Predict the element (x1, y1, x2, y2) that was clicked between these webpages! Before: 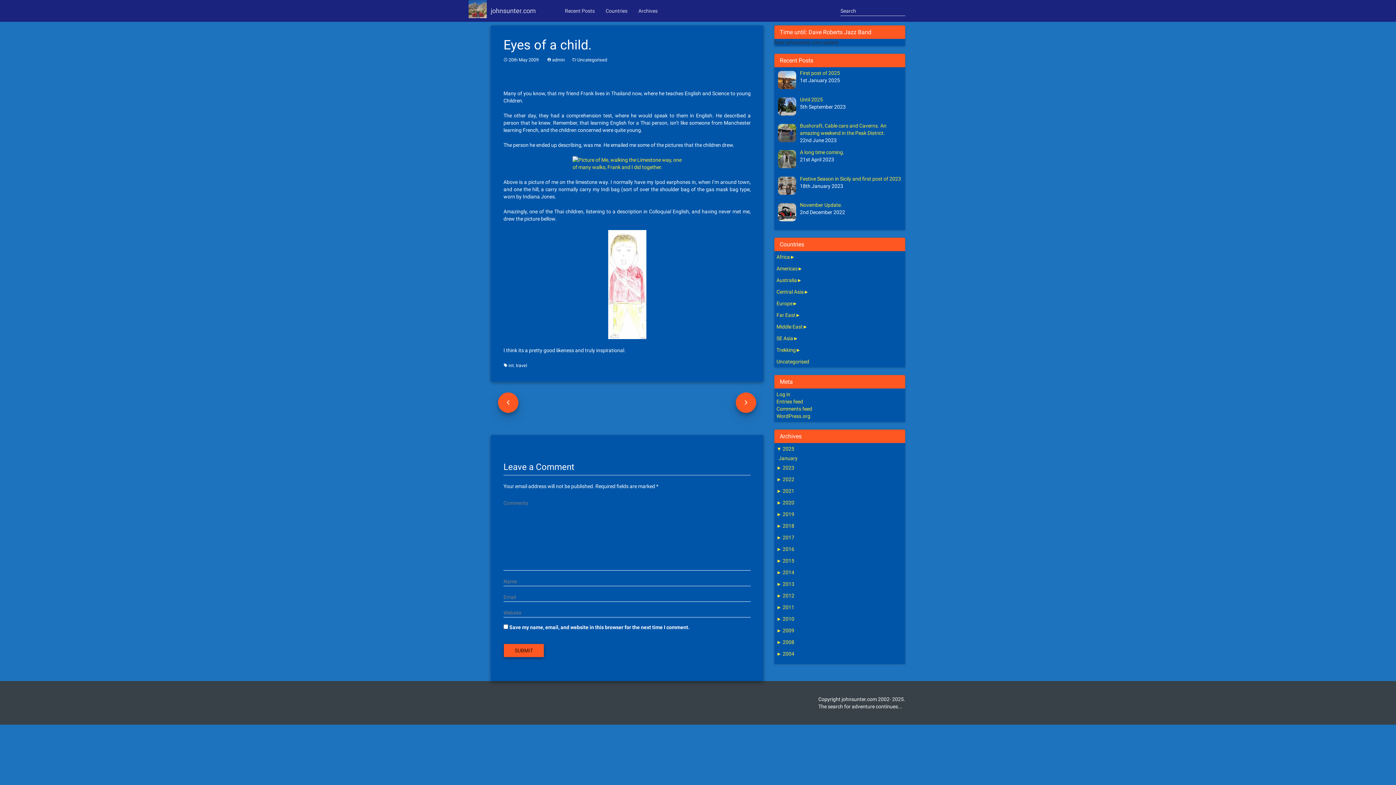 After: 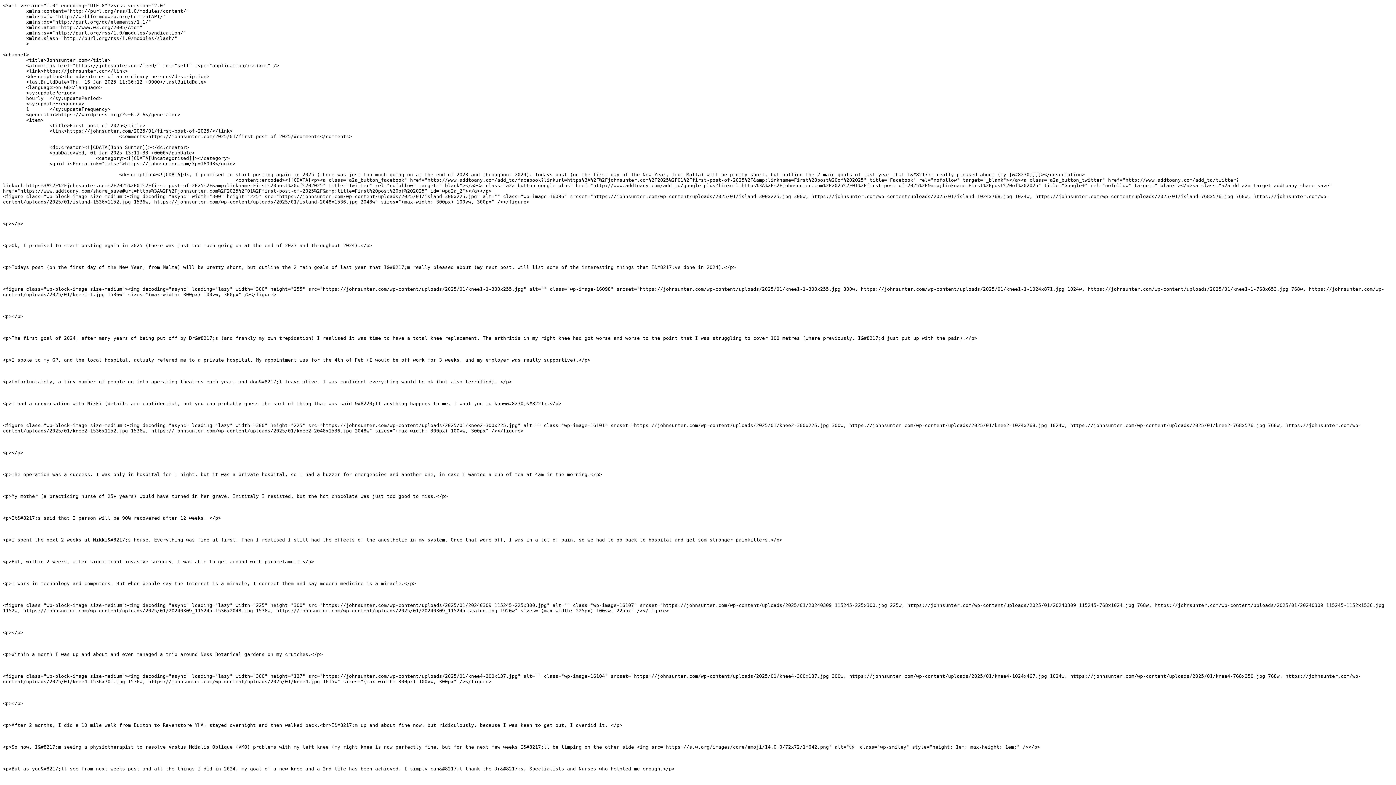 Action: label: Entries feed bbox: (776, 398, 803, 404)